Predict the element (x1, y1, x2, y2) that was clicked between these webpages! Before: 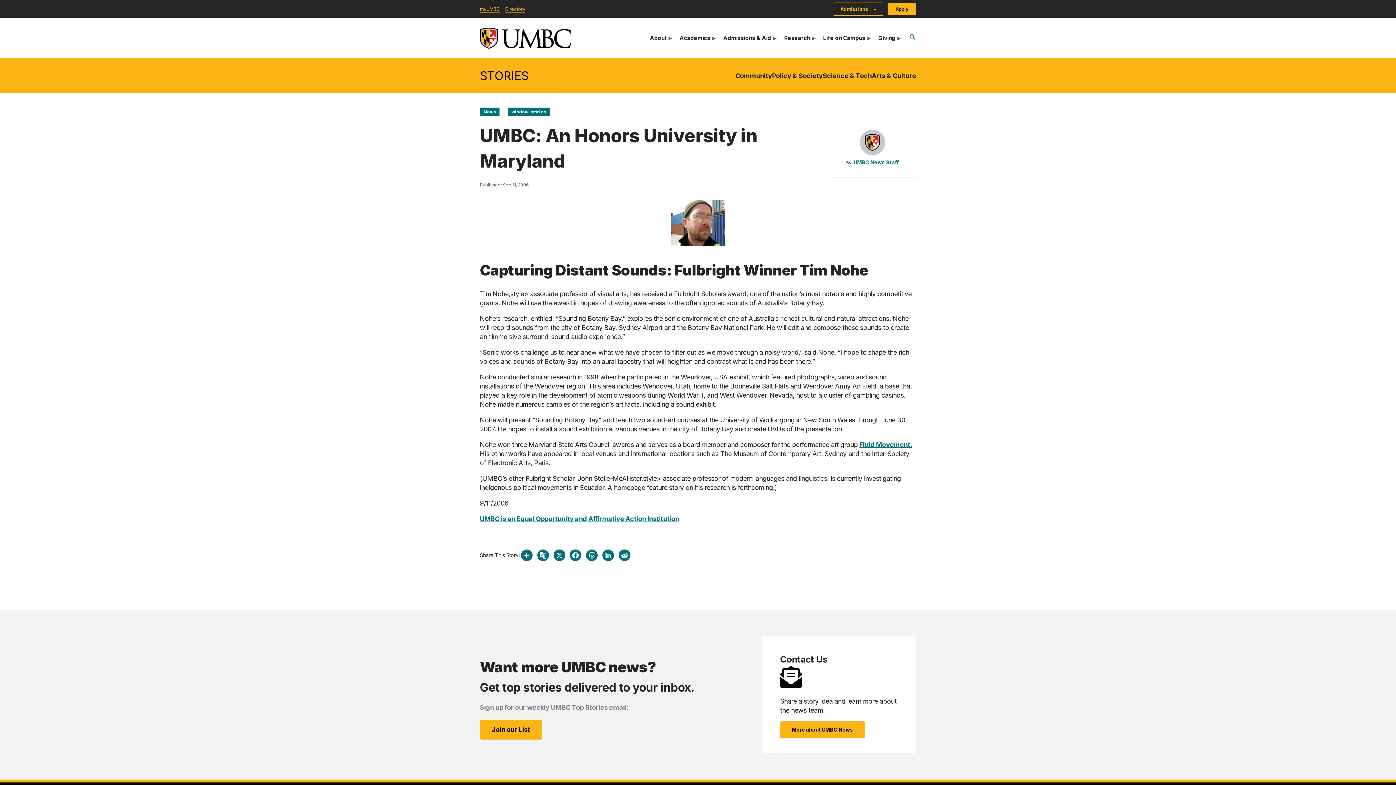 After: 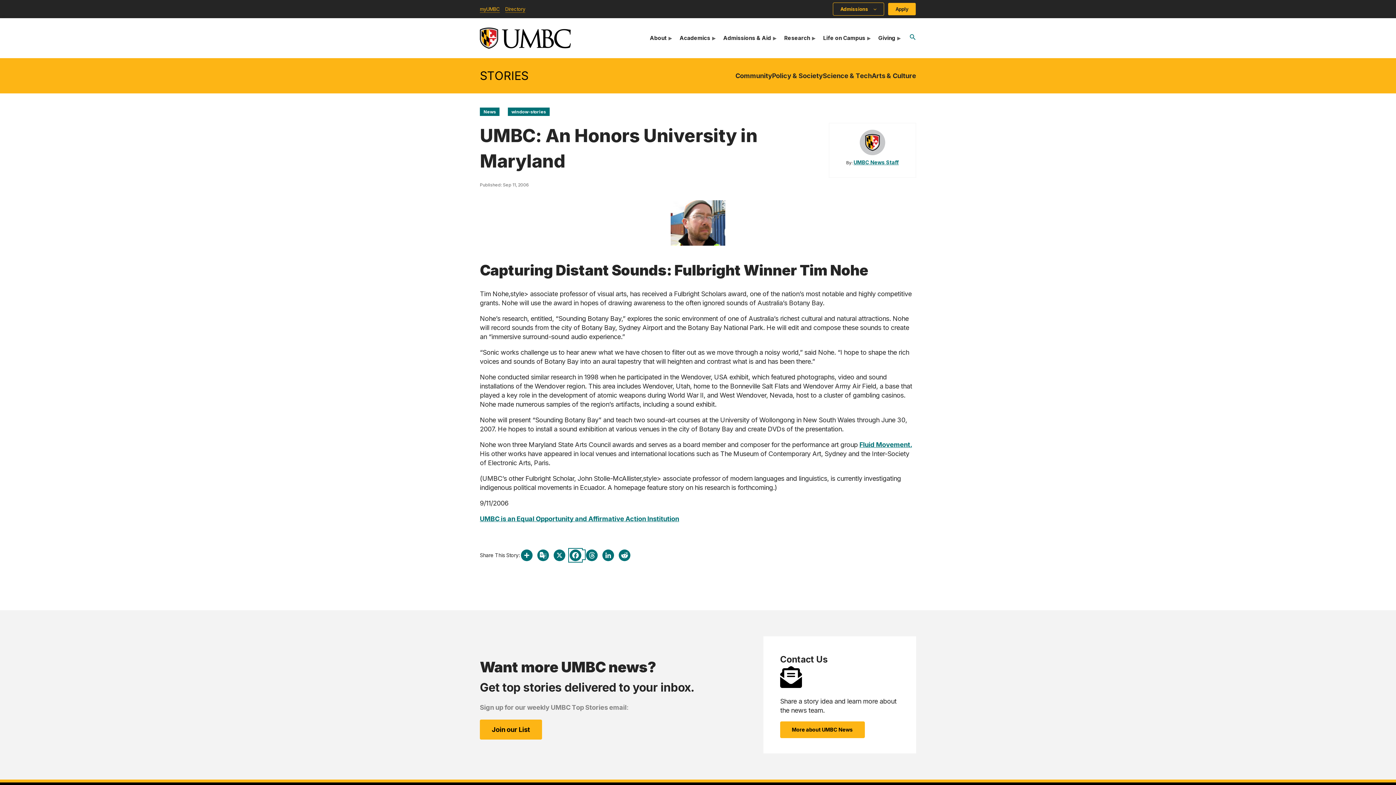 Action: bbox: (569, 551, 584, 558)